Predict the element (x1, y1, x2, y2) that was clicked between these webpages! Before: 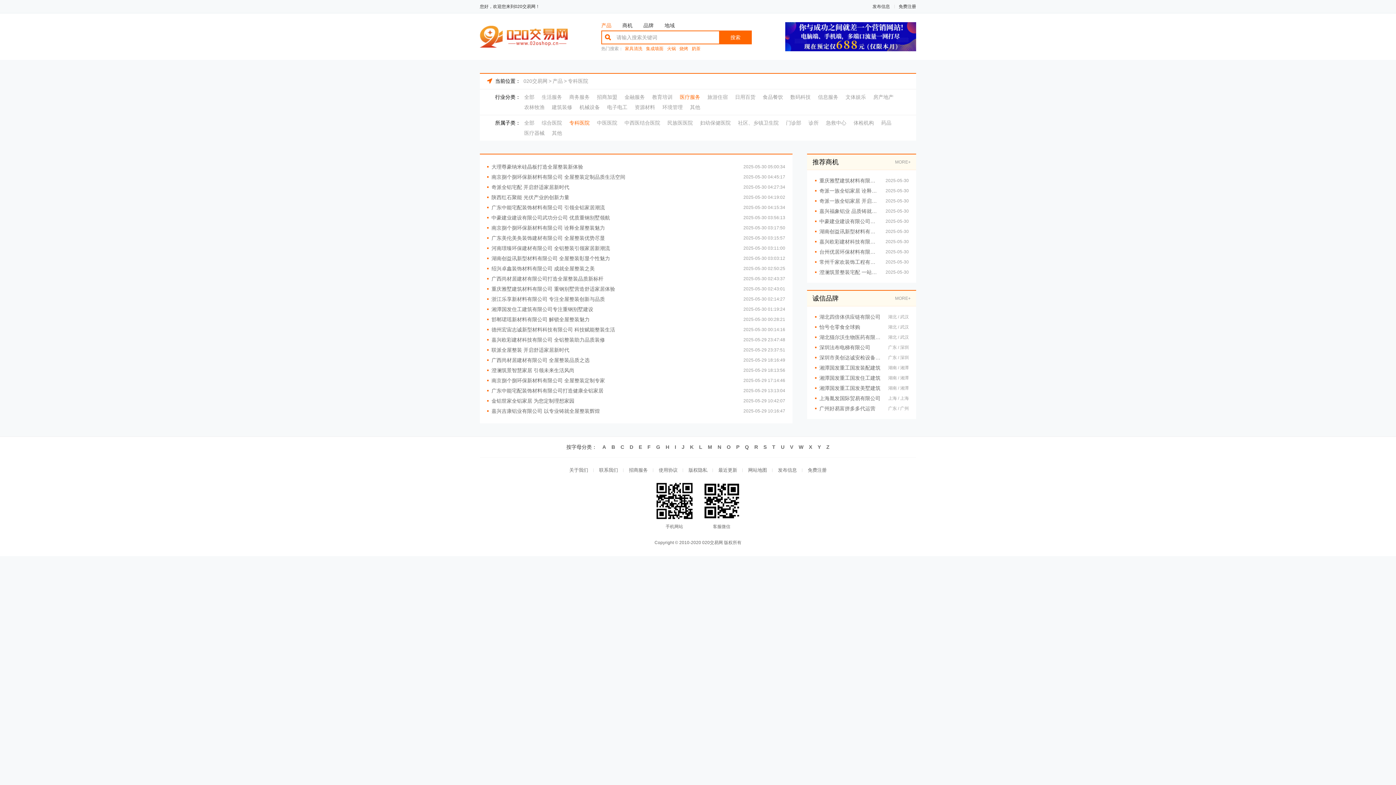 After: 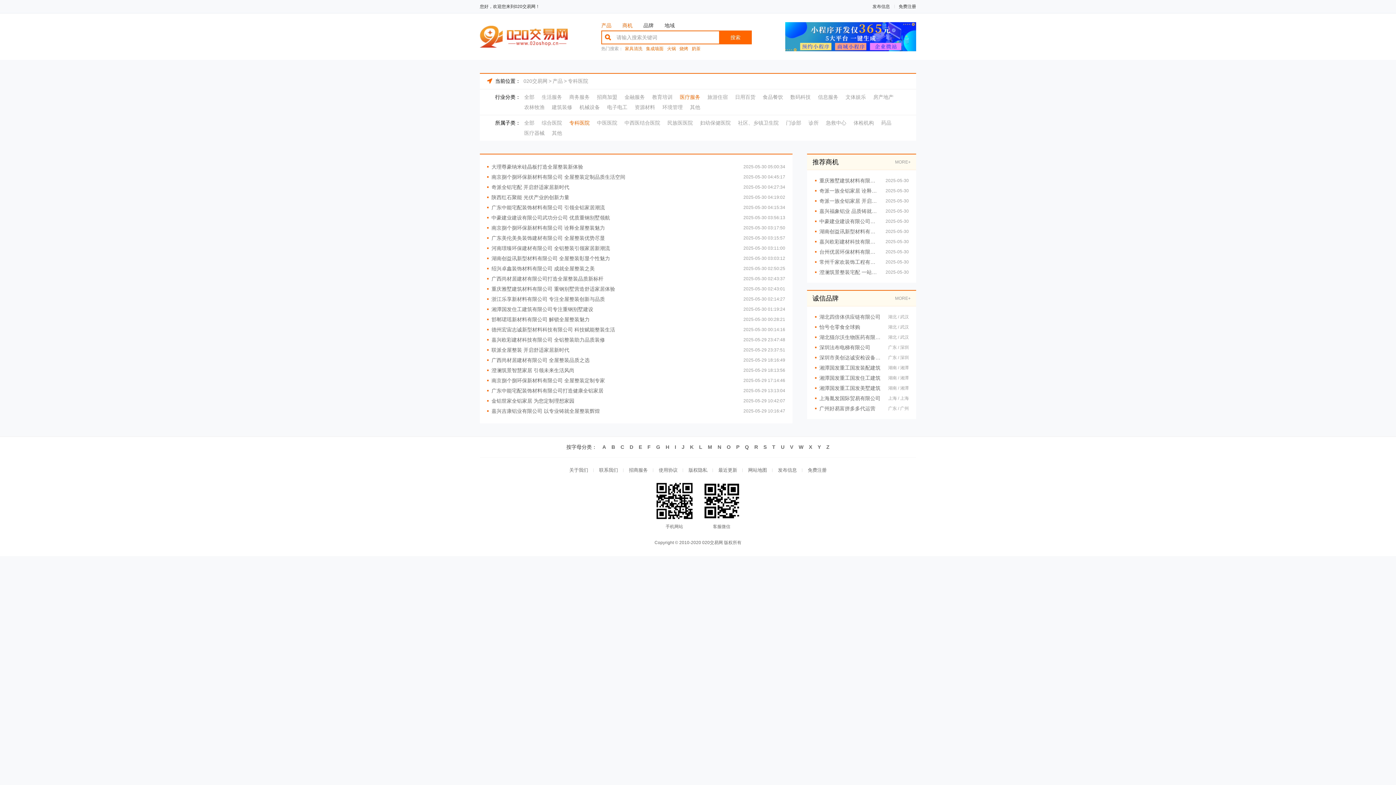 Action: label: 商机 bbox: (622, 22, 632, 28)